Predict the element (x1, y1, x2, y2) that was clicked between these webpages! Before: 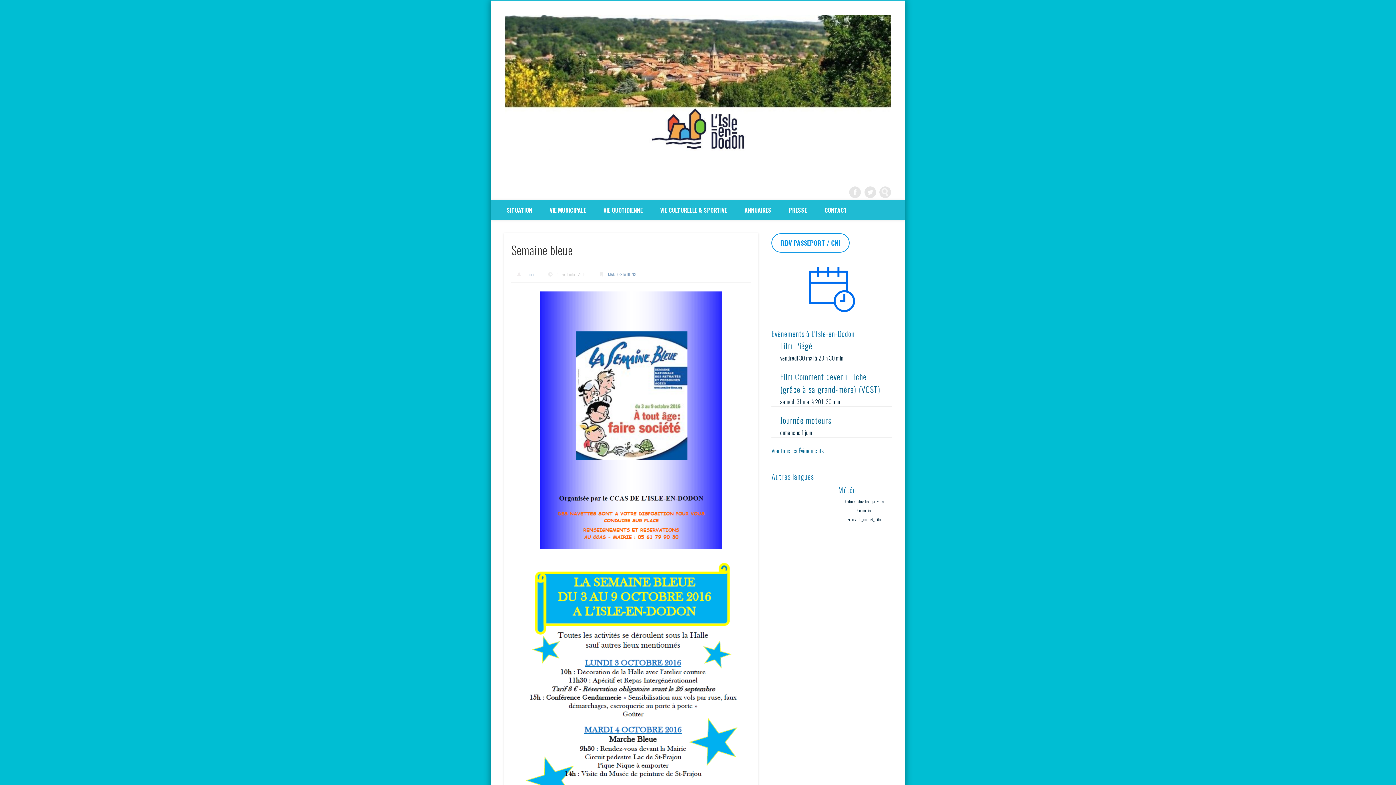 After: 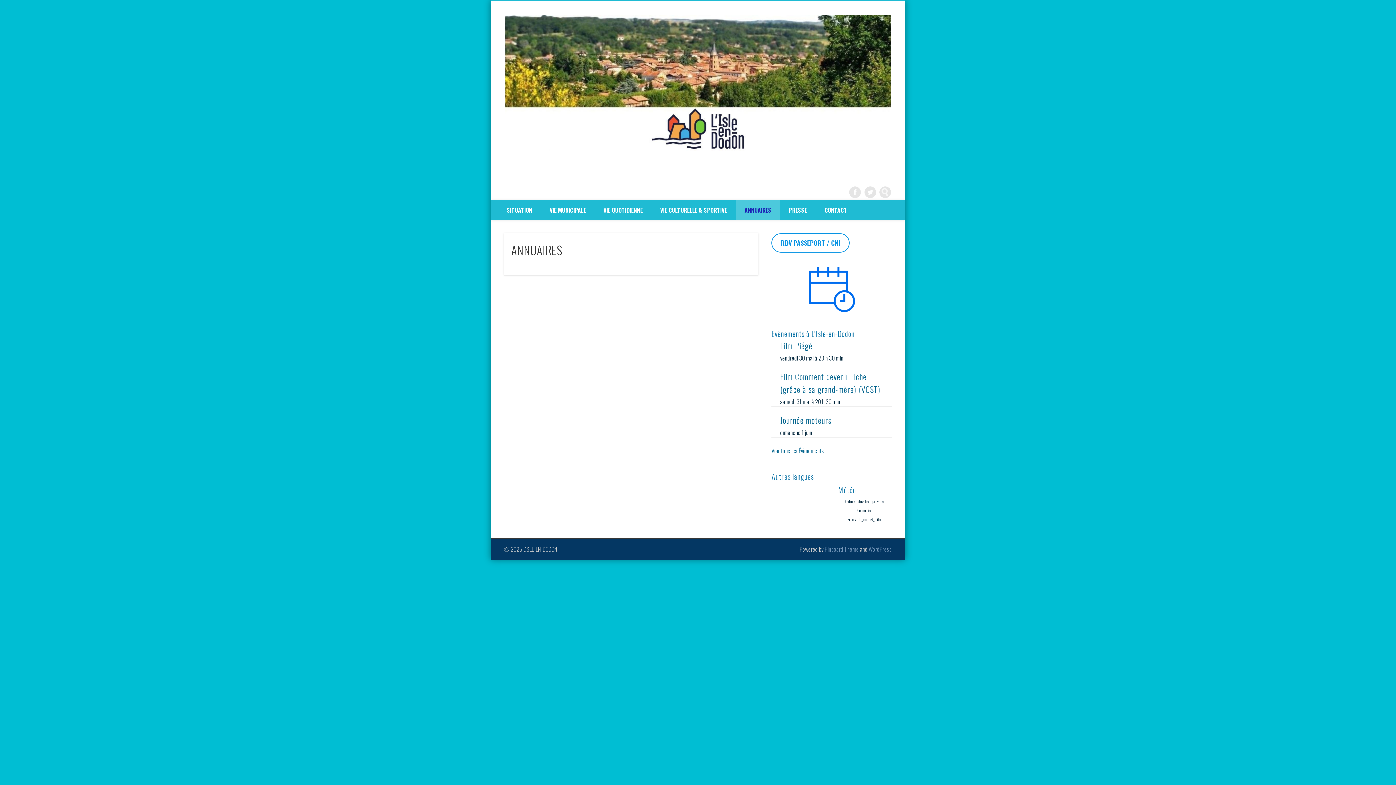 Action: bbox: (736, 200, 780, 220) label: ANNUAIRES